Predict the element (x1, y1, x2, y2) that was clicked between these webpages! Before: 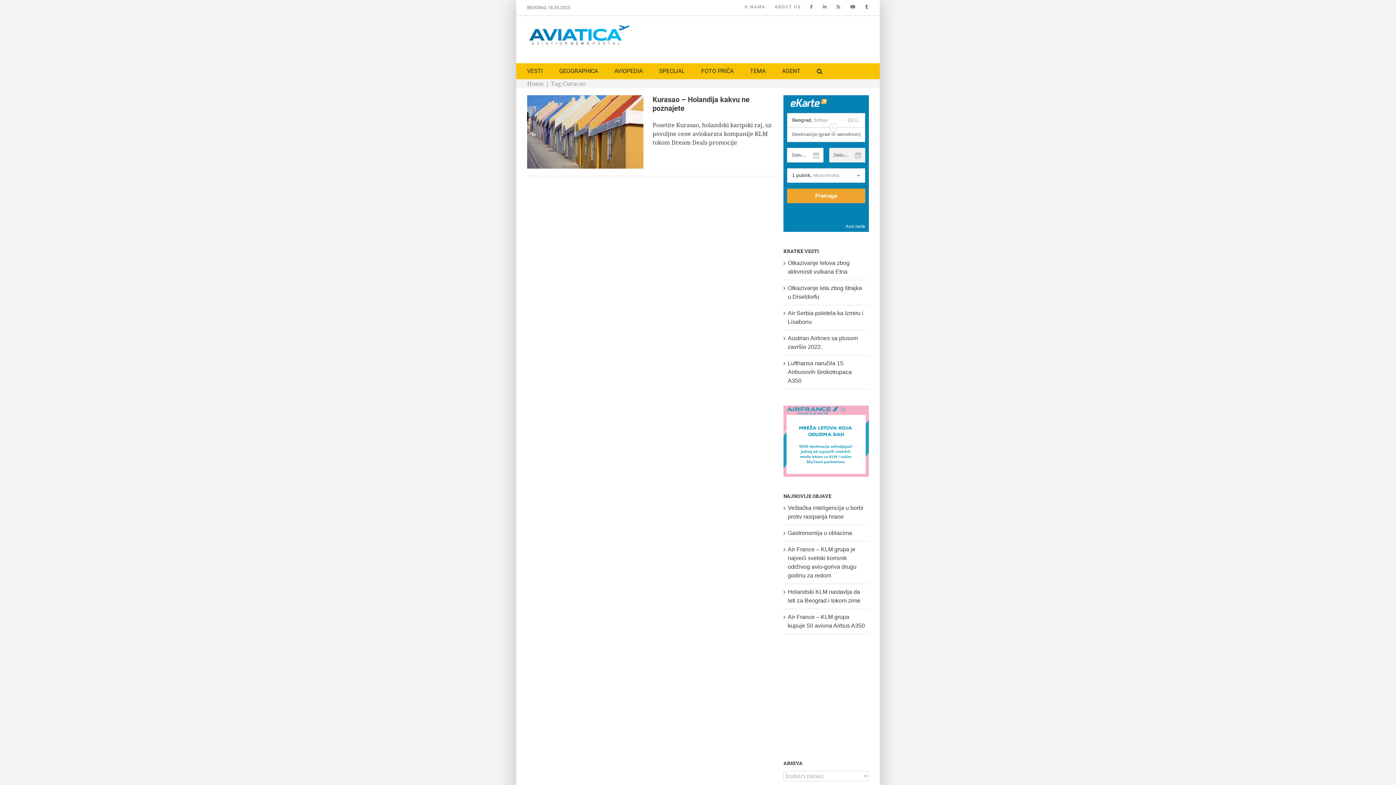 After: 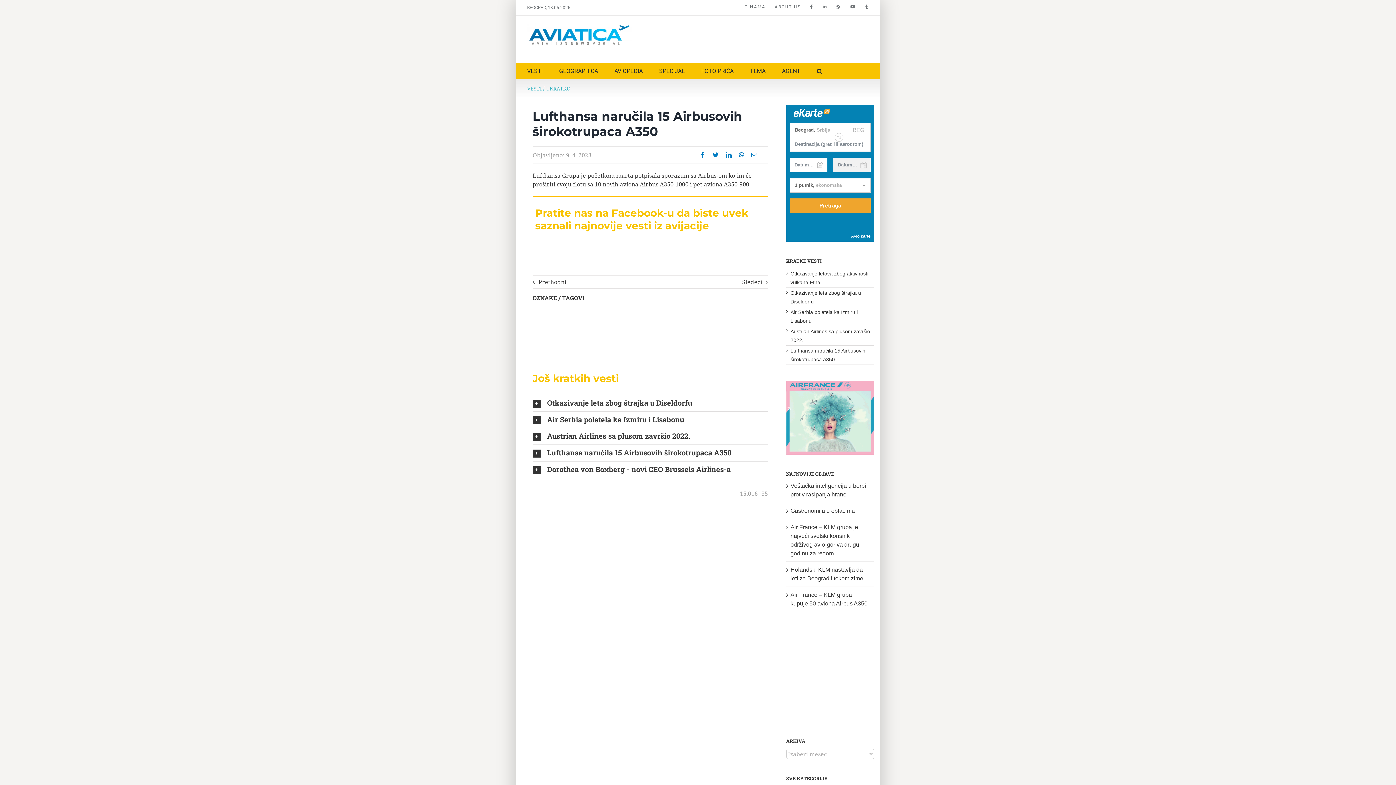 Action: label: Lufthansa naručila 15 Airbusovih širokotrupaca A350 bbox: (788, 360, 852, 384)